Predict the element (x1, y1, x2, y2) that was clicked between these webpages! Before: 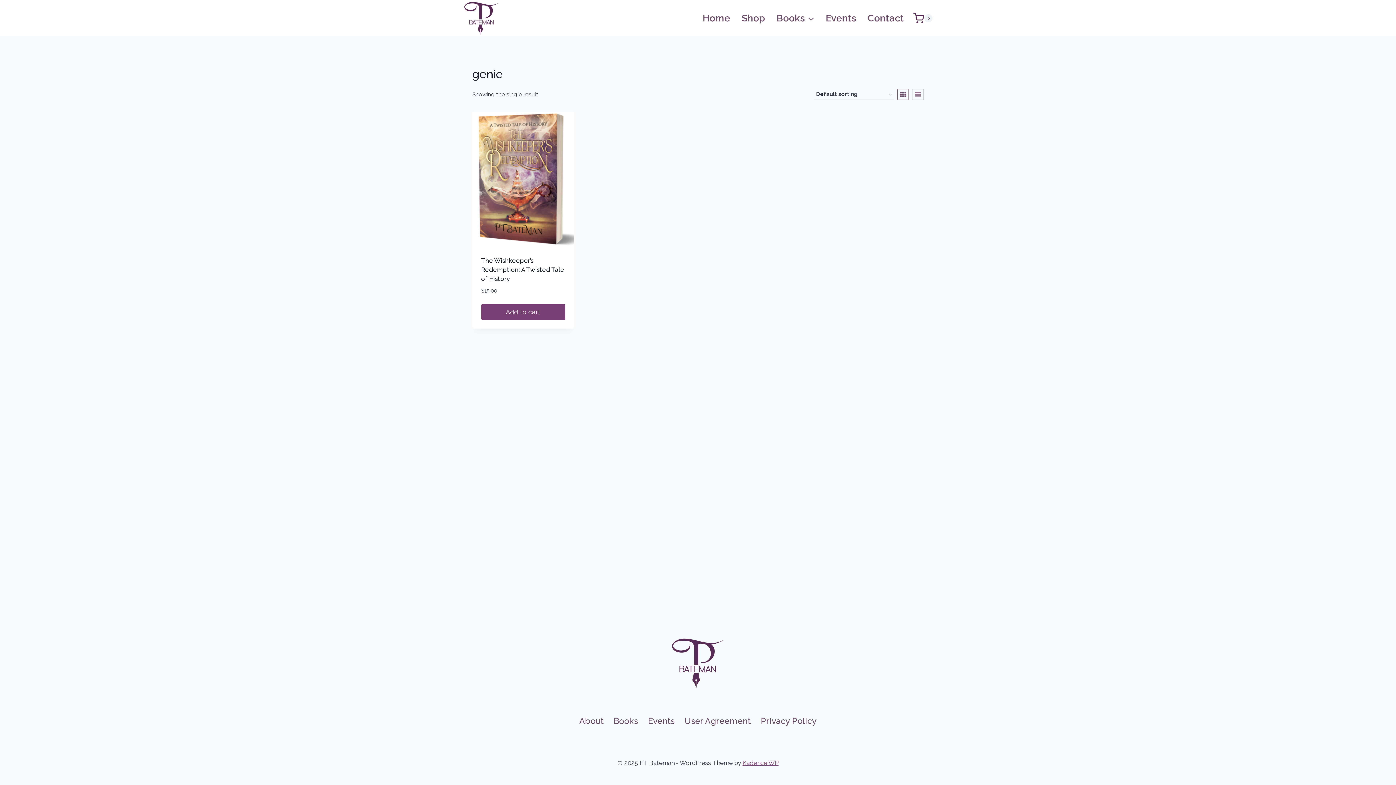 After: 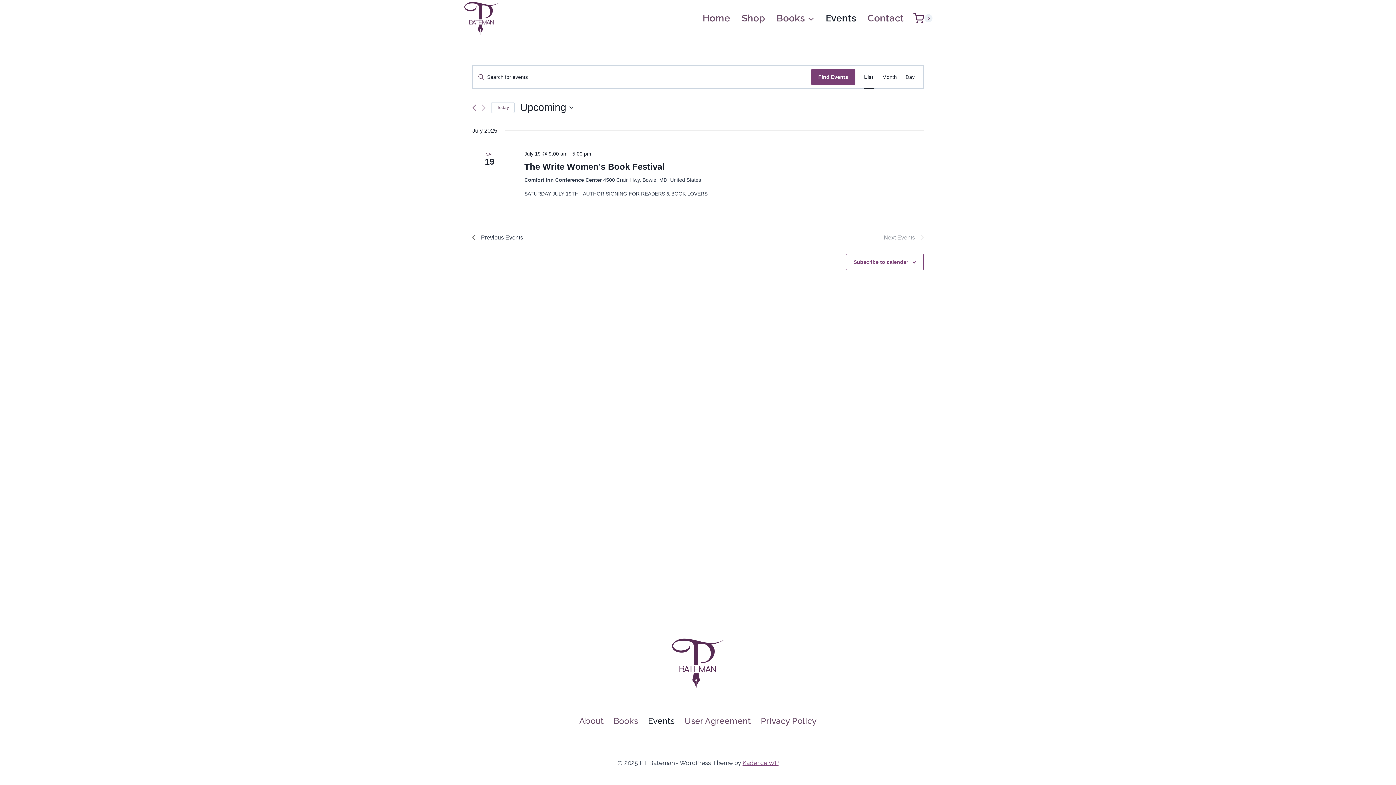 Action: label: Events bbox: (820, 5, 862, 31)